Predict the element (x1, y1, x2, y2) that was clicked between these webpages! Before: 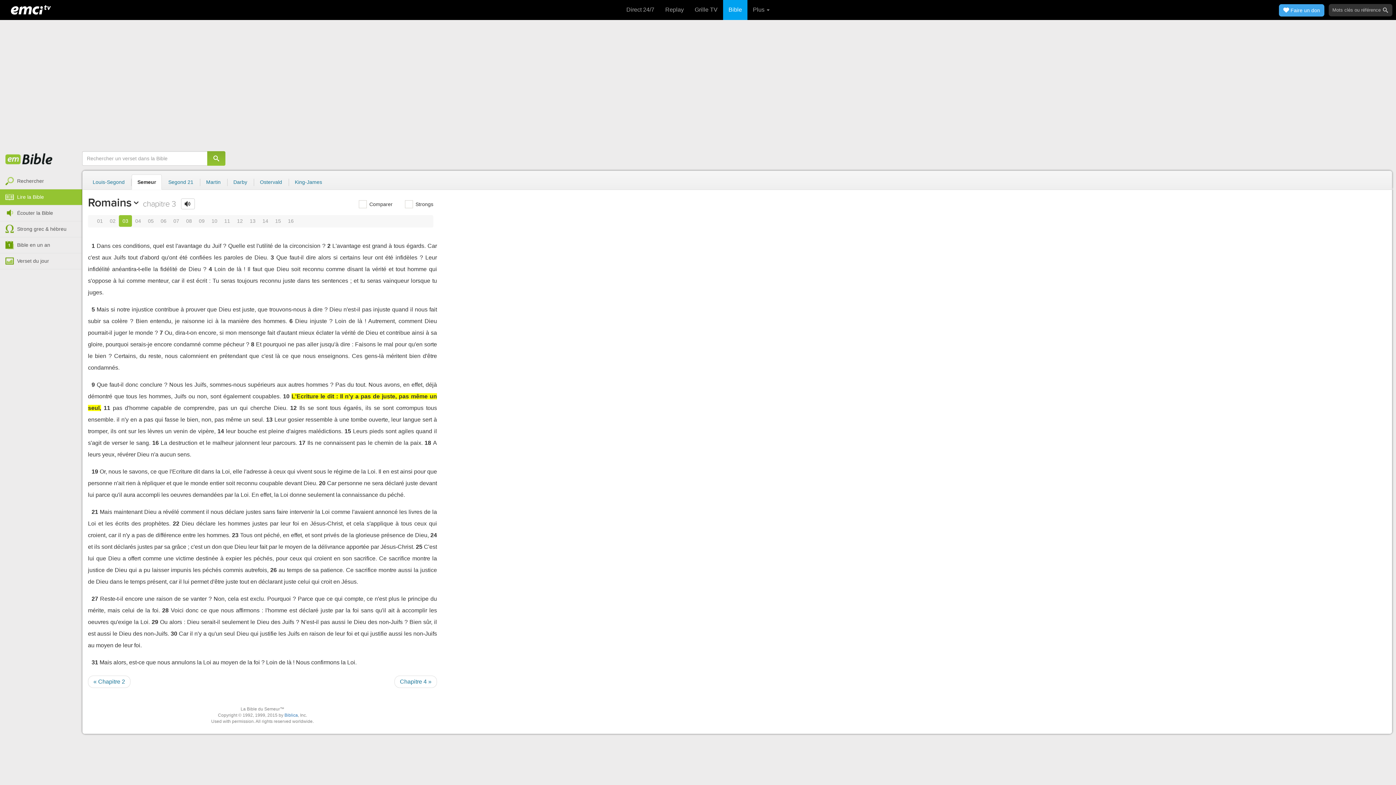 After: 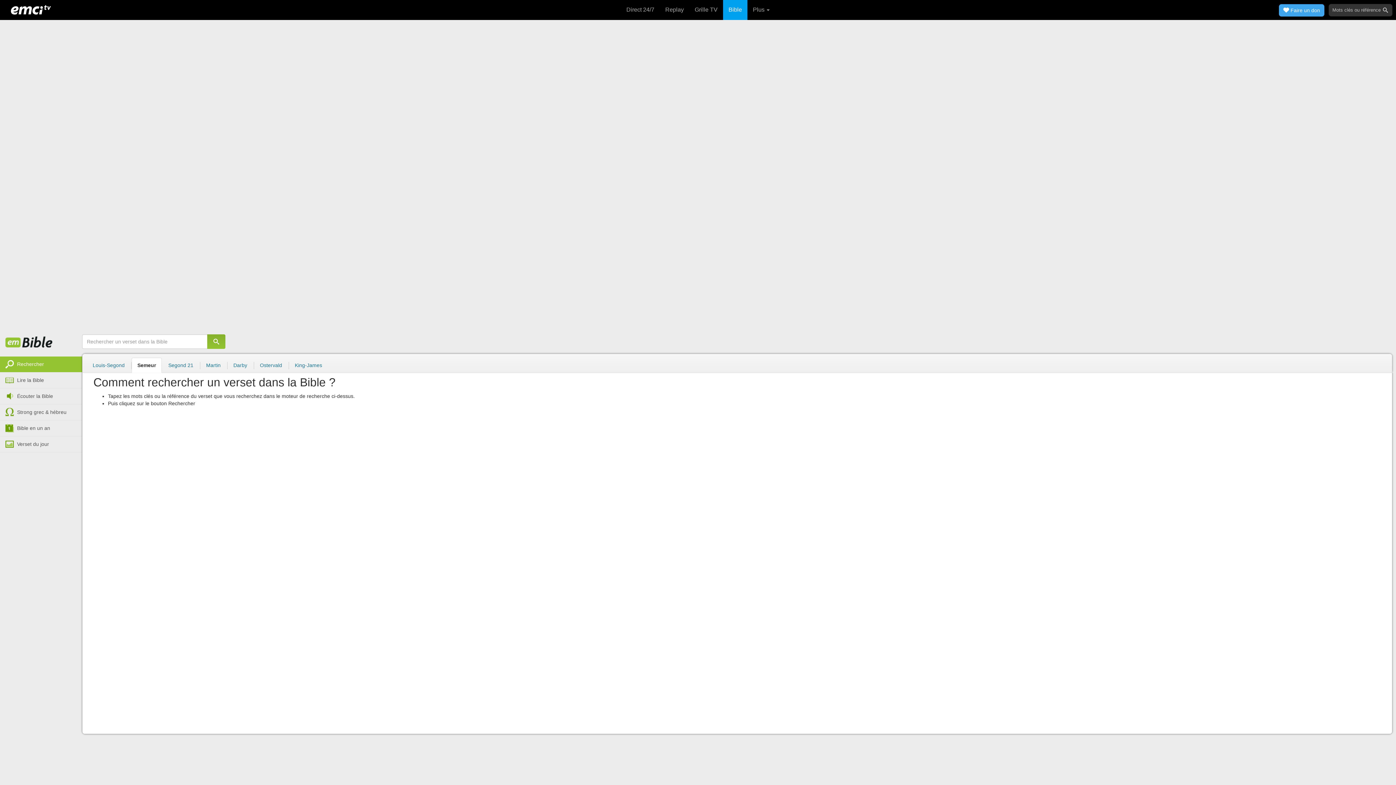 Action: bbox: (0, 173, 82, 189) label: Rechercher